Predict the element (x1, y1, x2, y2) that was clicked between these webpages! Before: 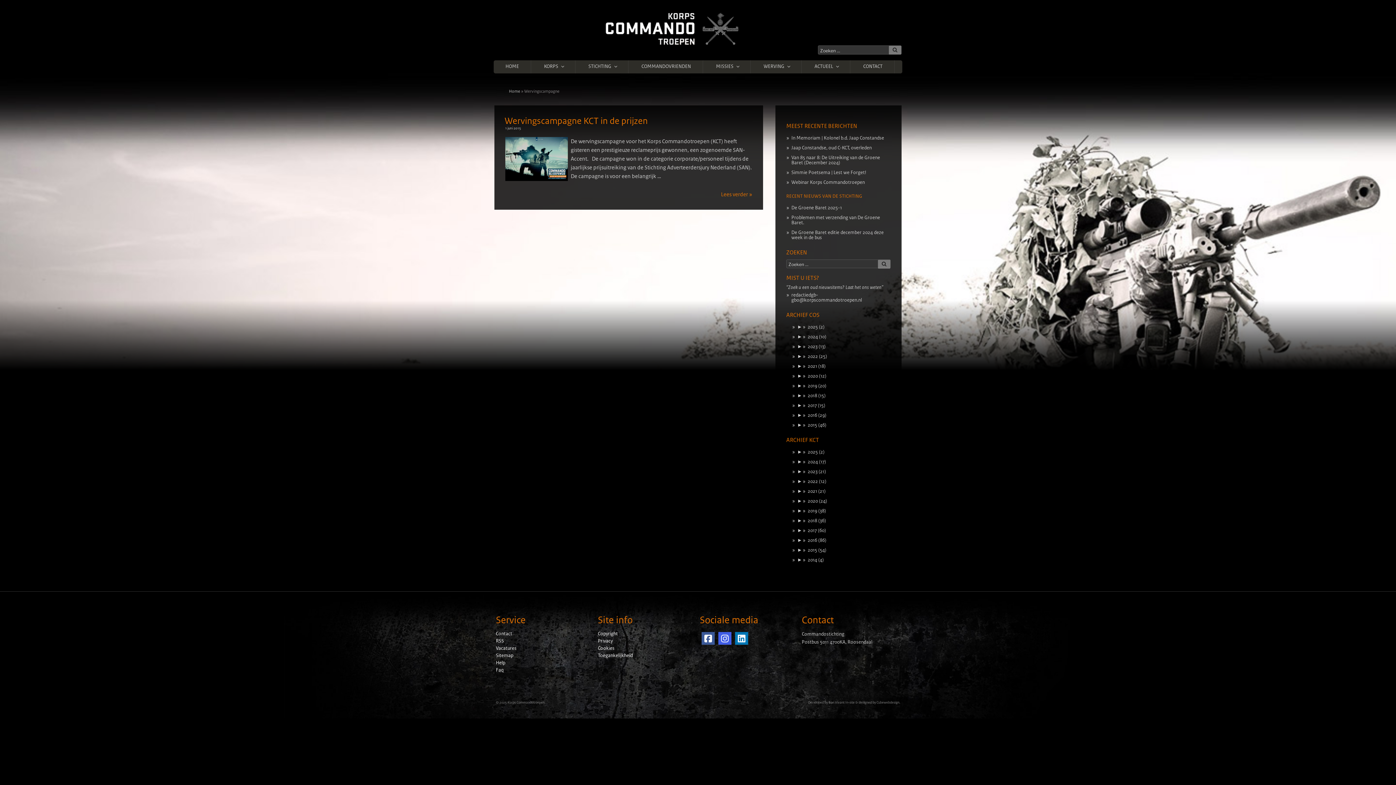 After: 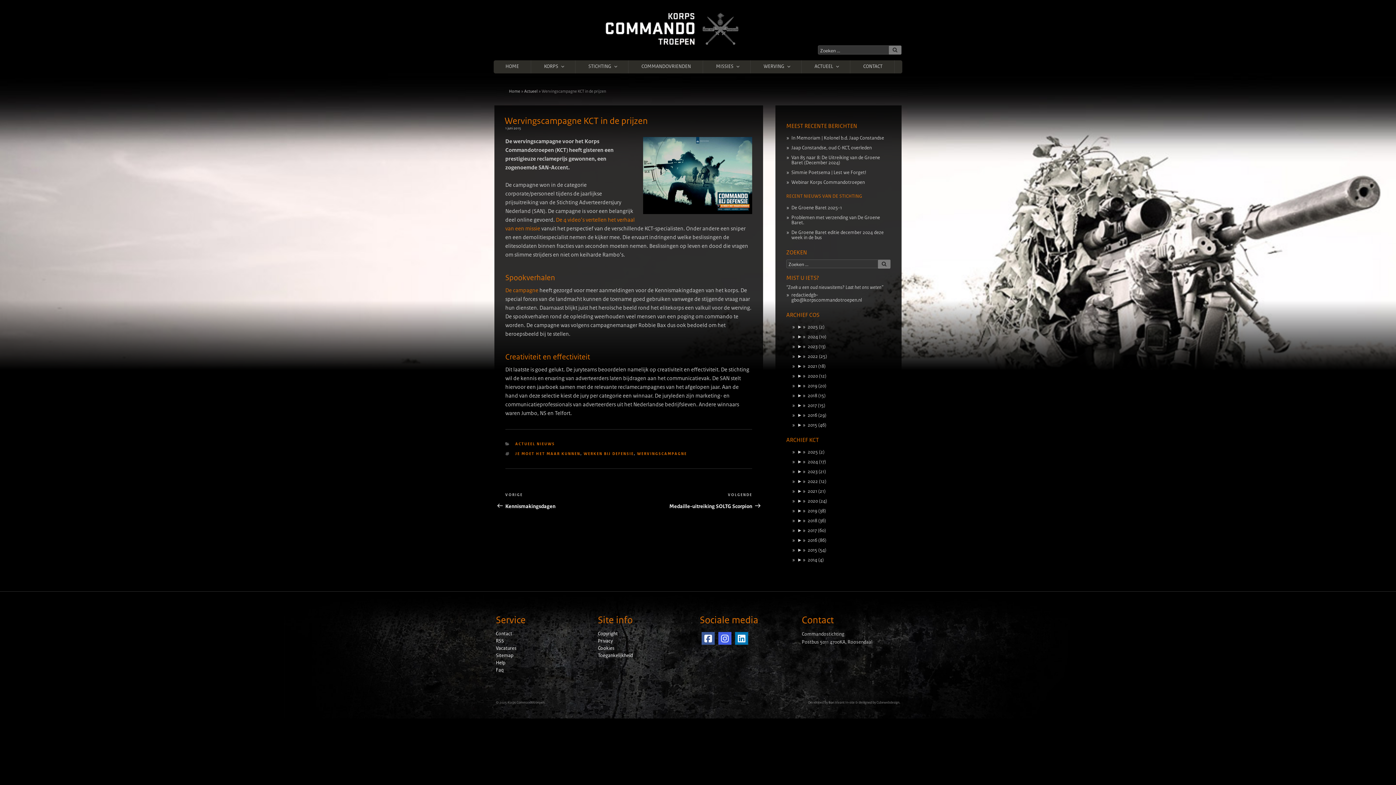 Action: bbox: (505, 176, 568, 182)